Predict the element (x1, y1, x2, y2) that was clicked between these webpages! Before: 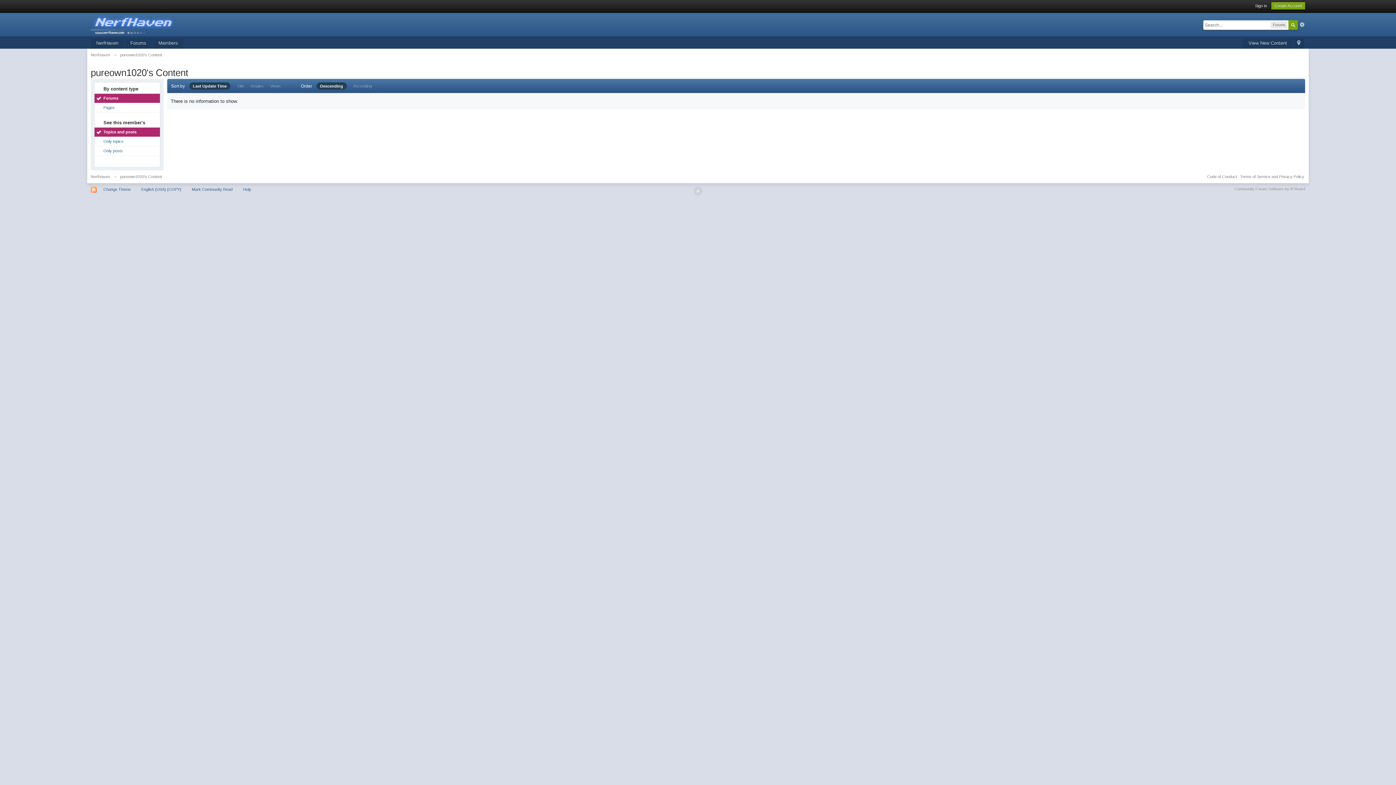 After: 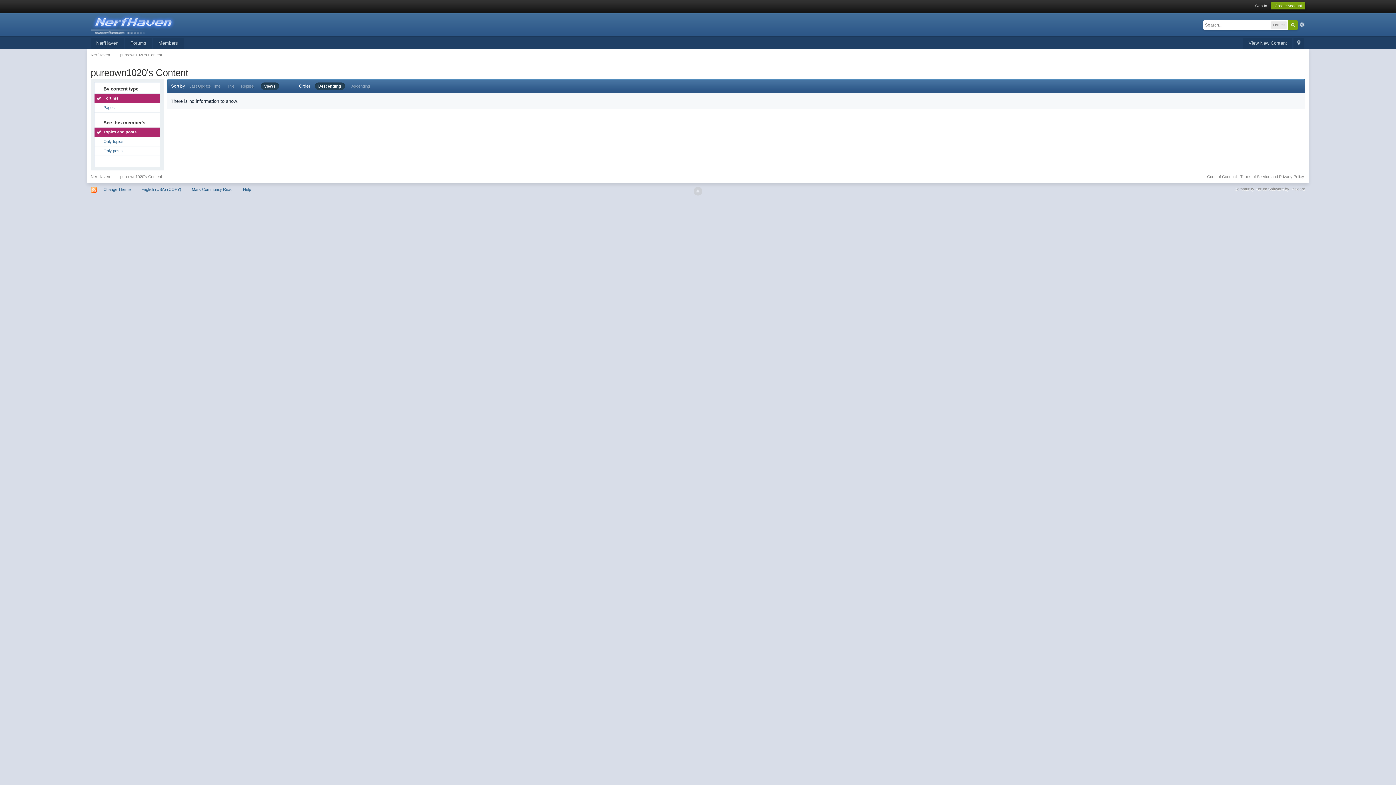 Action: bbox: (270, 84, 280, 88) label: Views